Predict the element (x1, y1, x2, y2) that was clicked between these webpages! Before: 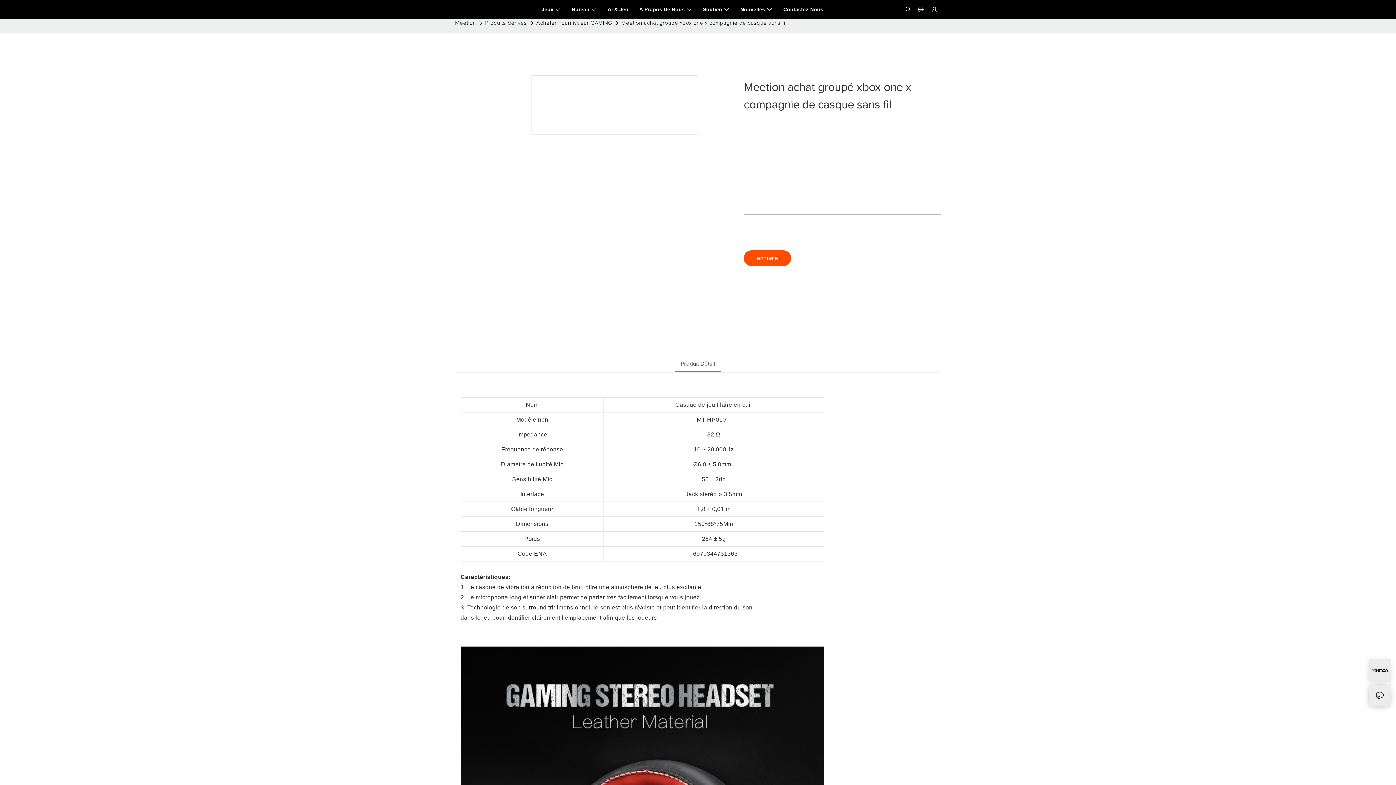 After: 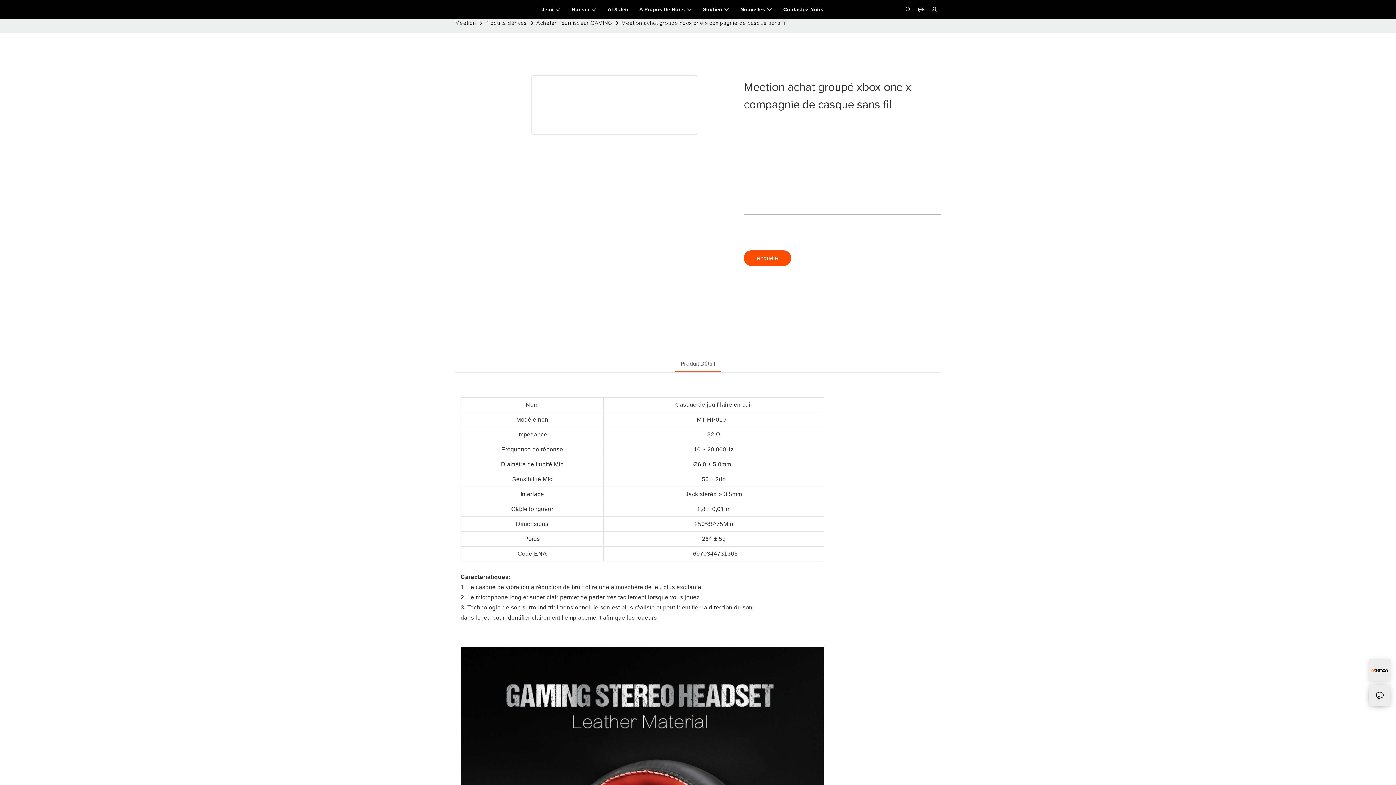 Action: label: Produit Détail bbox: (675, 353, 720, 372)